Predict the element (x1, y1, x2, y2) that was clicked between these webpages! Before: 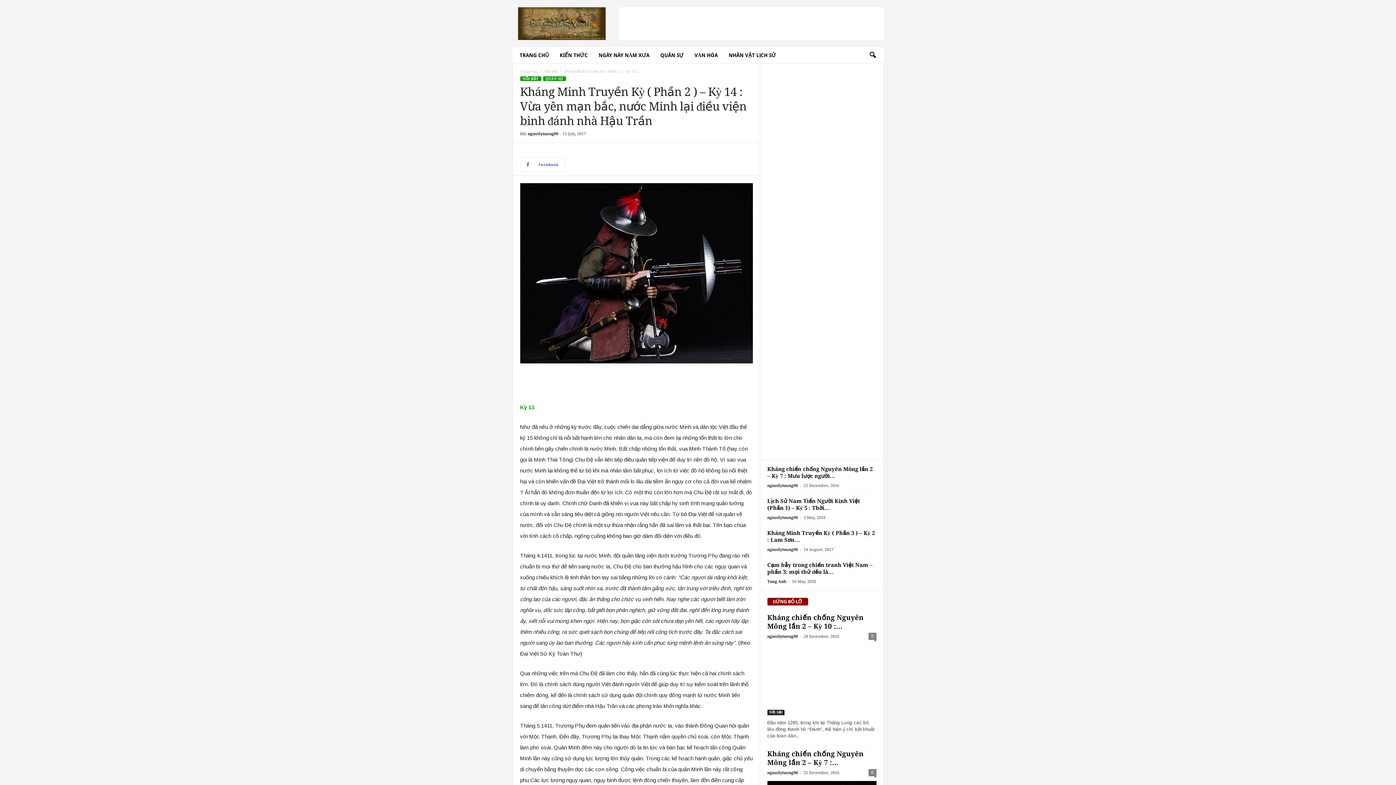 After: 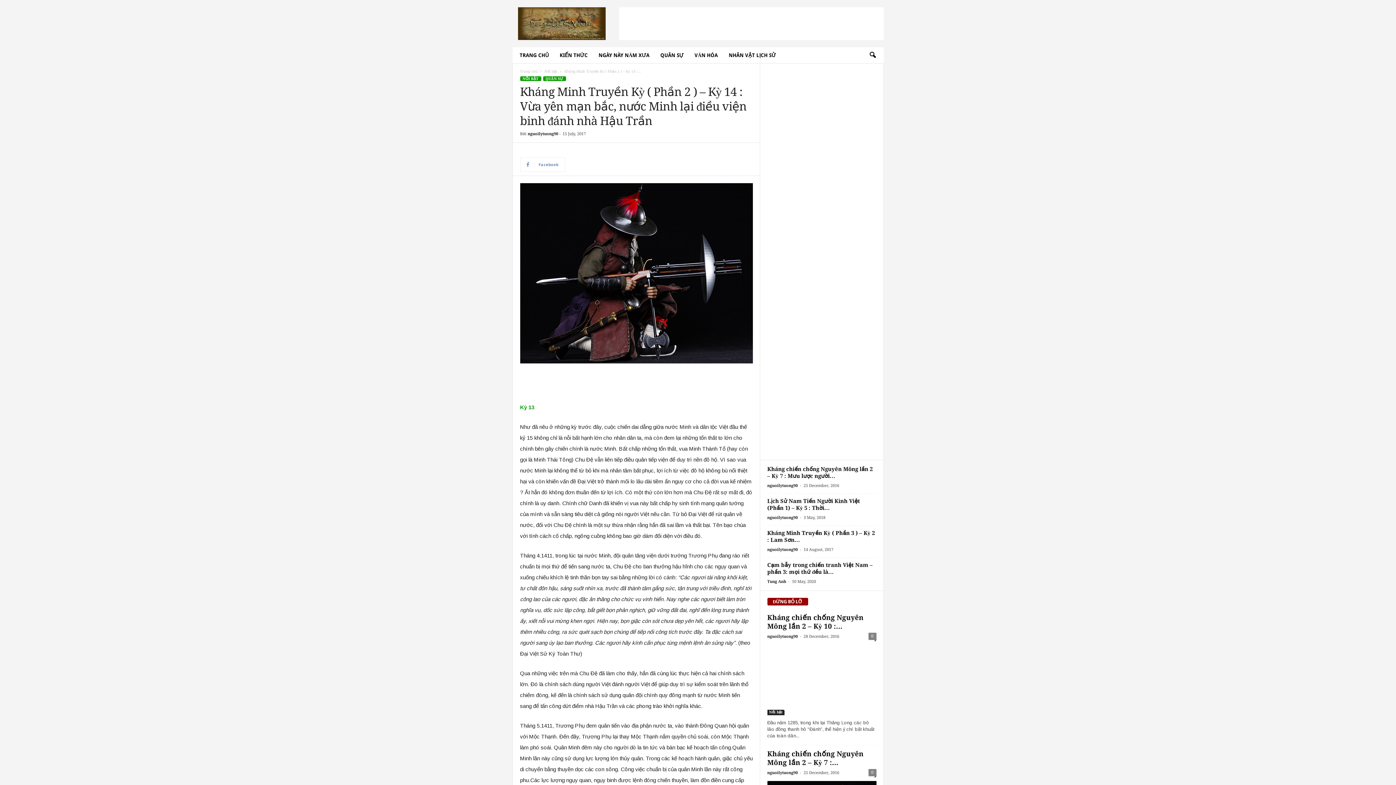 Action: label:  Facebook bbox: (520, 157, 565, 172)